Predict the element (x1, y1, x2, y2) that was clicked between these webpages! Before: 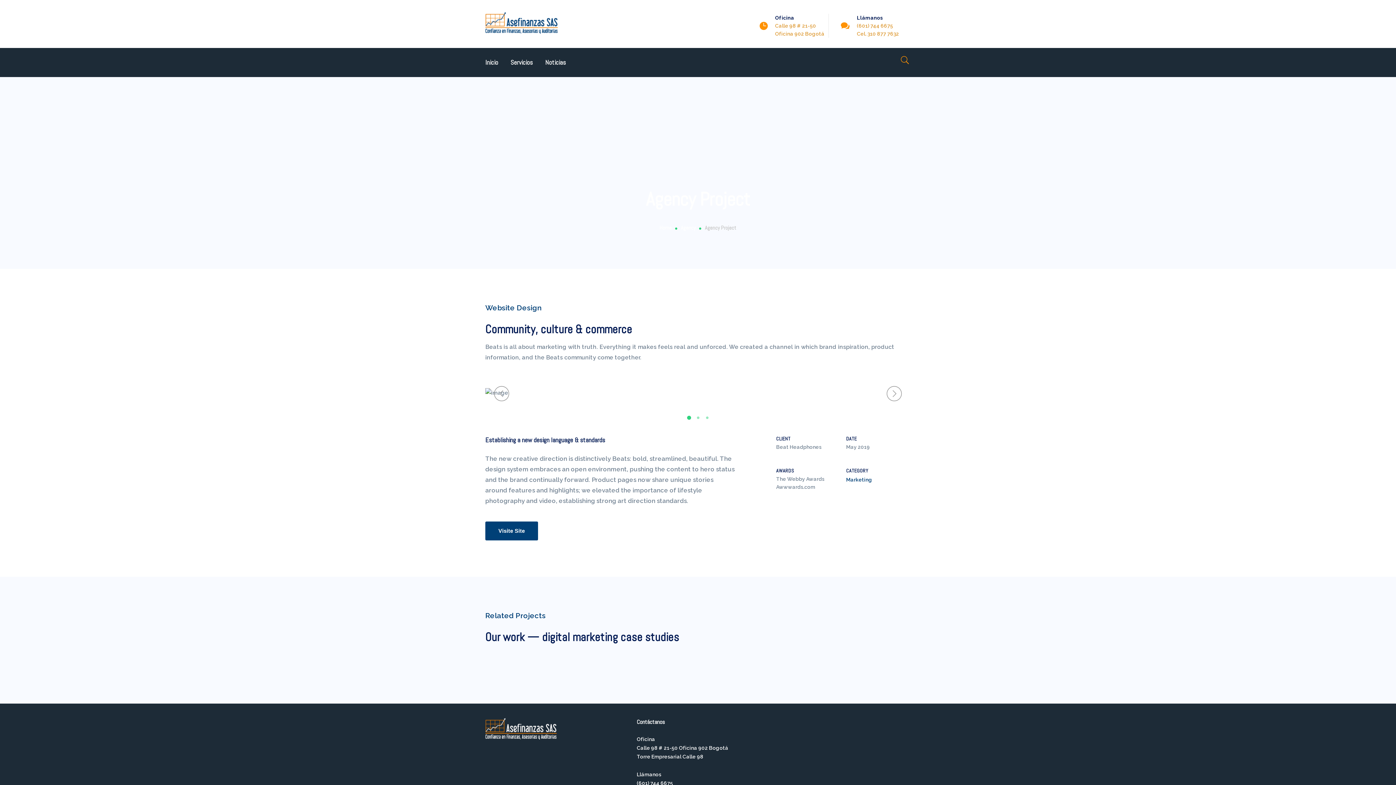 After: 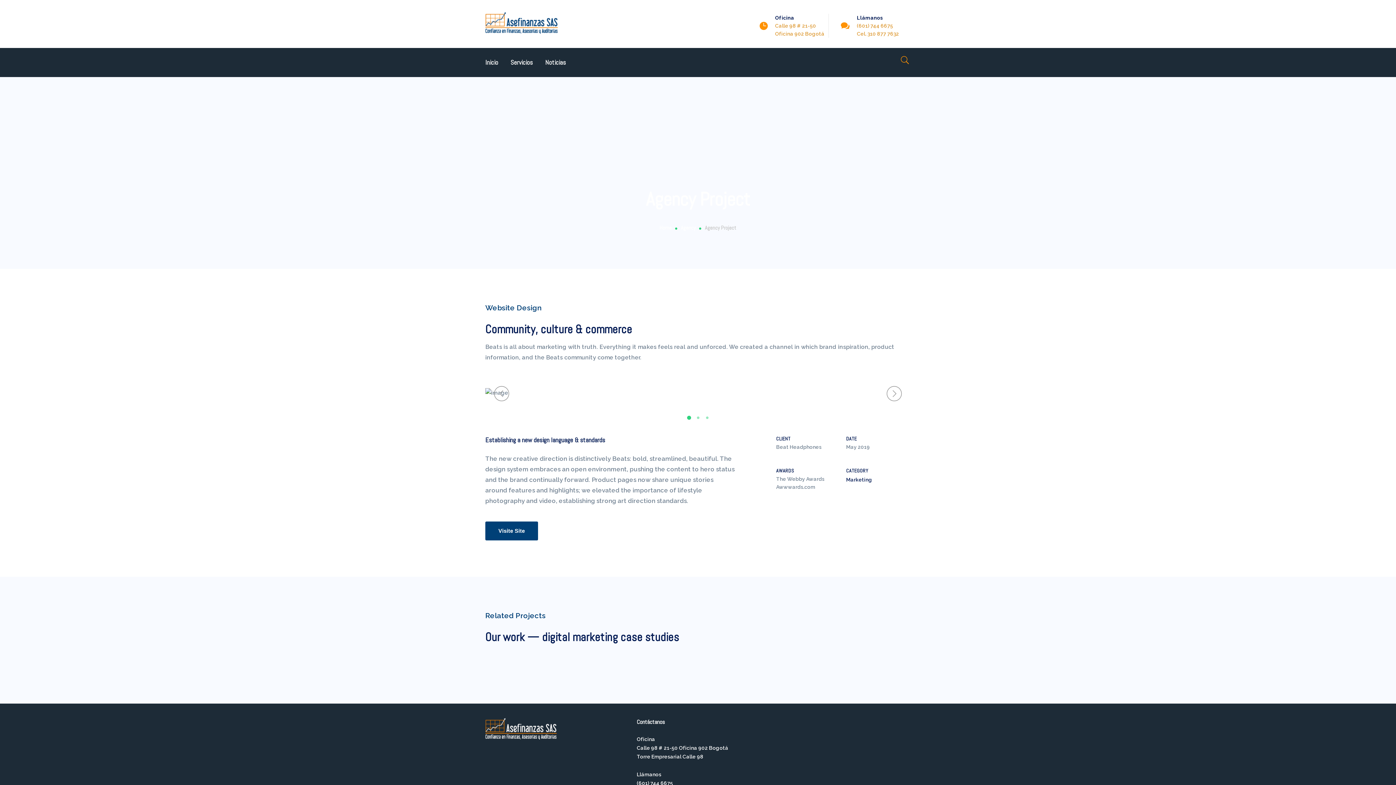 Action: label: Marketing bbox: (846, 477, 872, 482)